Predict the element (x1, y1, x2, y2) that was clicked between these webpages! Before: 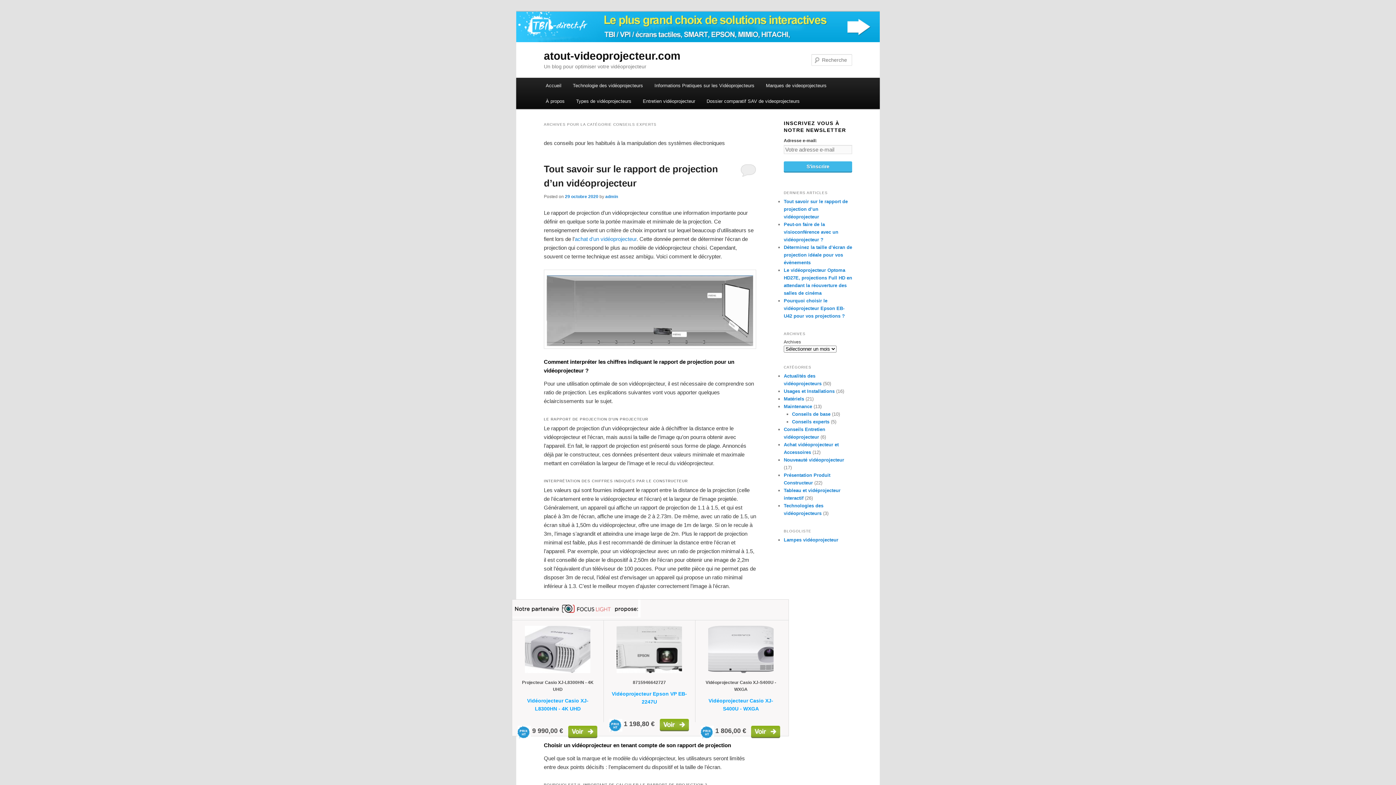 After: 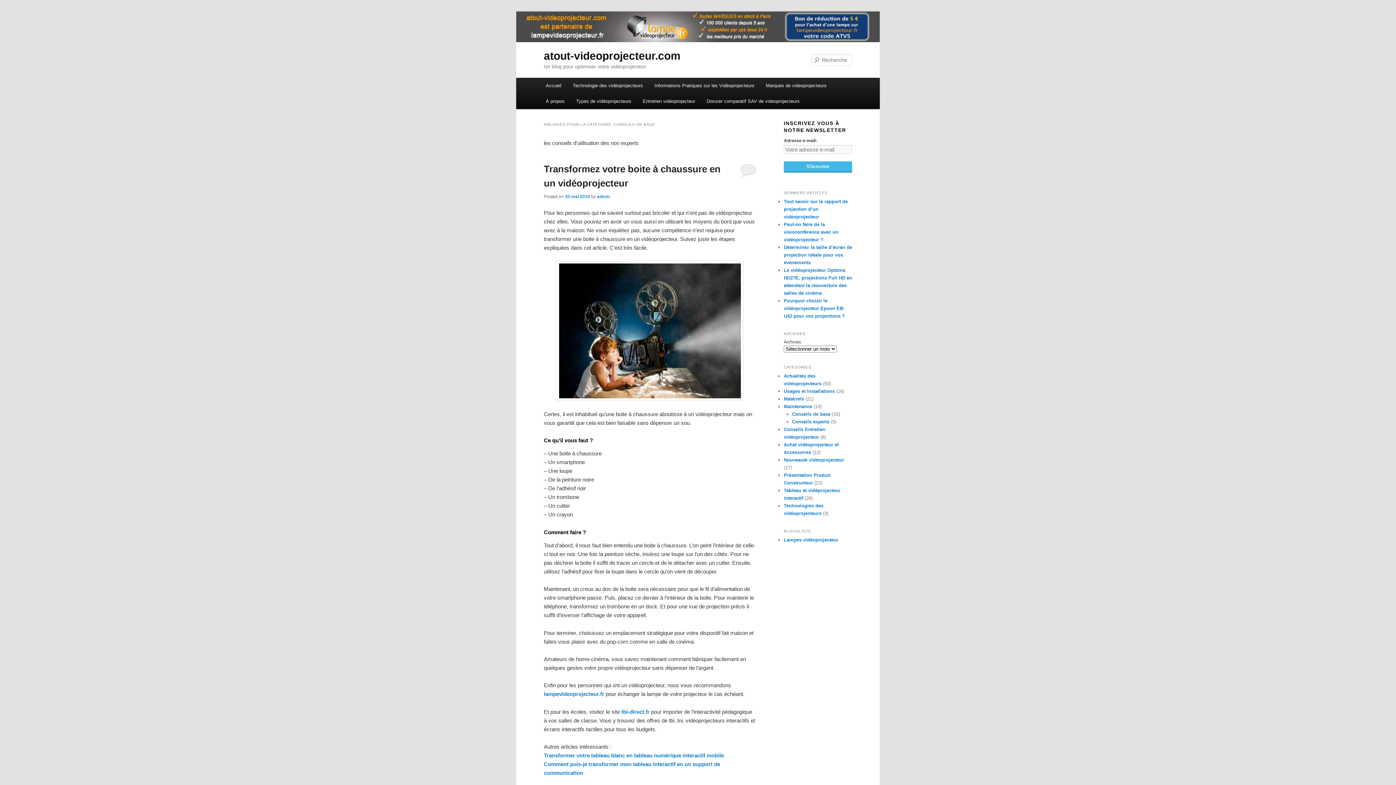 Action: label: Conseils de base bbox: (792, 411, 830, 416)